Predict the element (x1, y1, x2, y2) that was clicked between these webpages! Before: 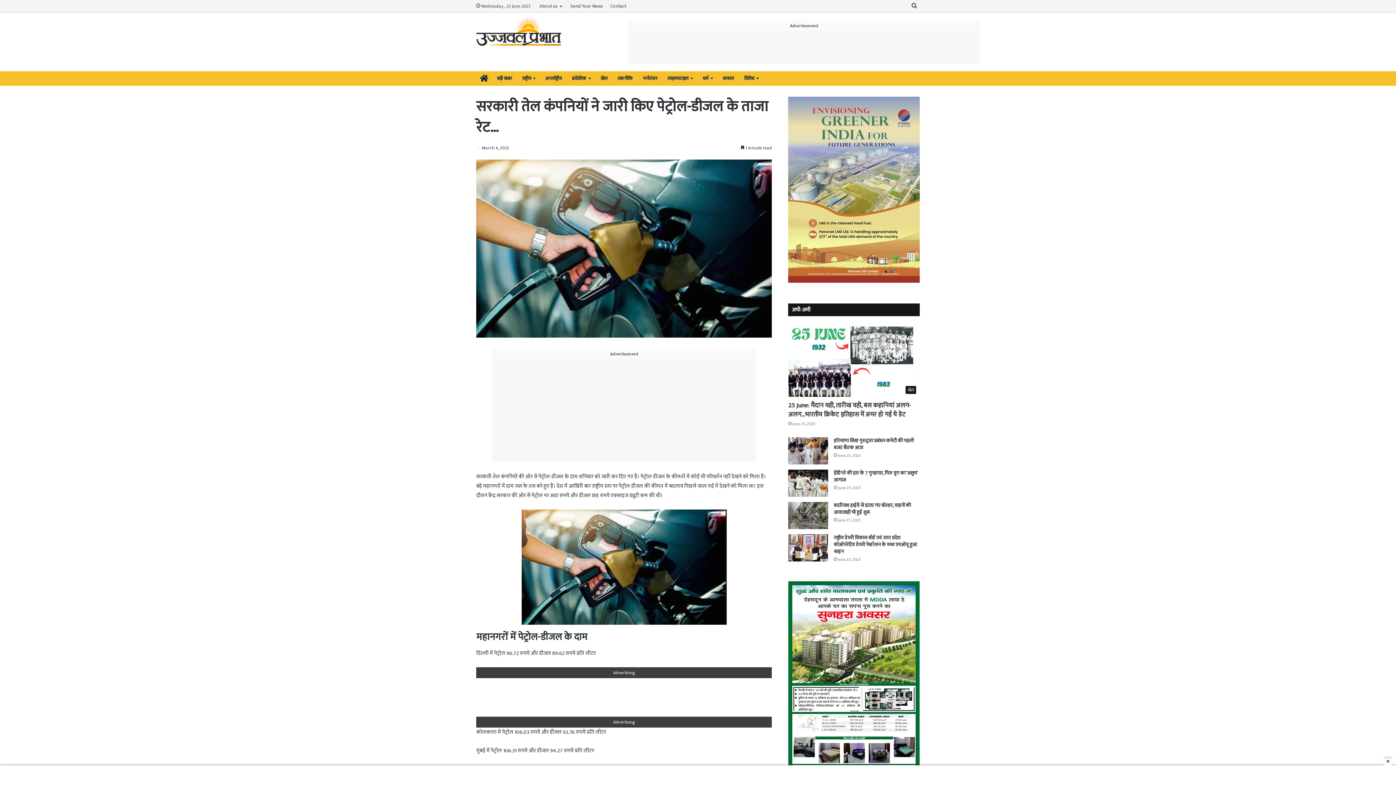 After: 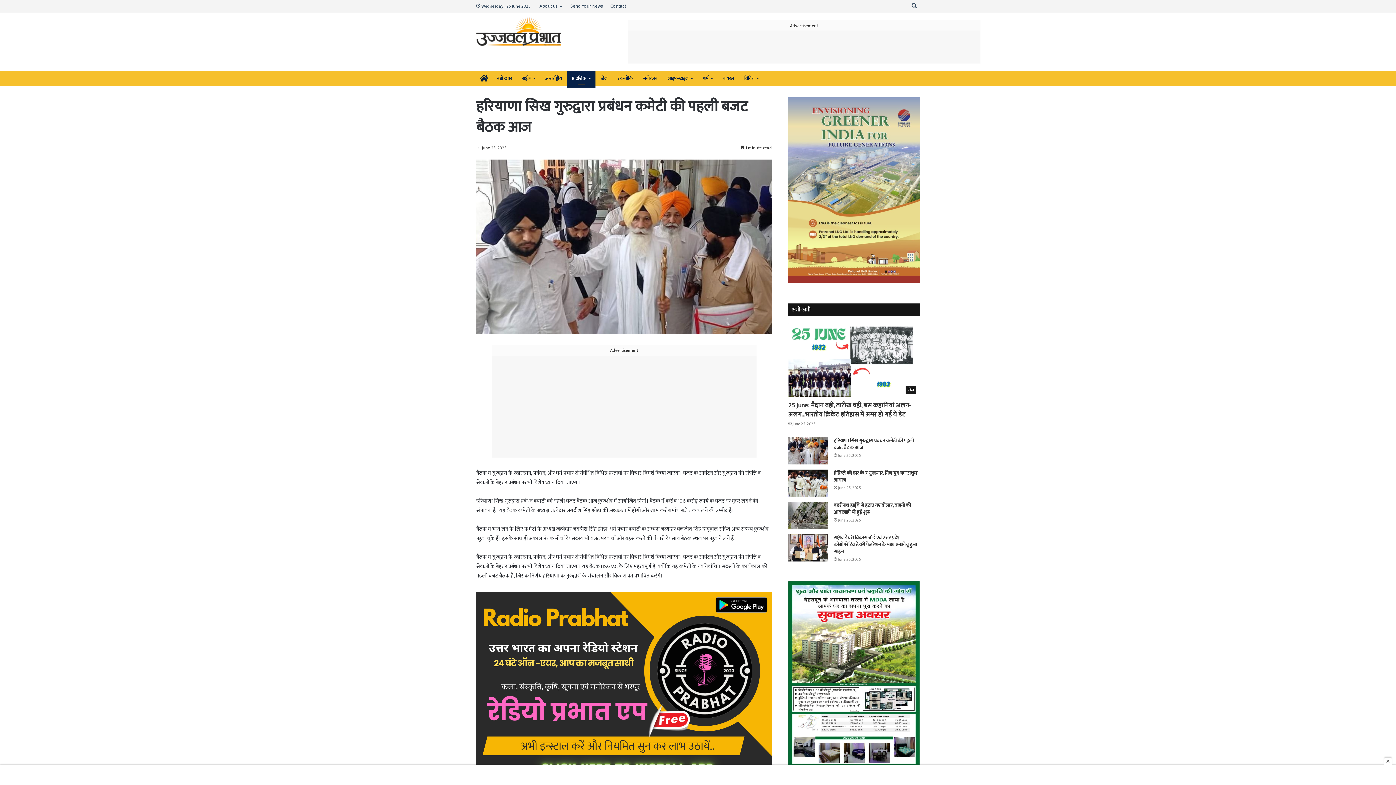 Action: label: हरियाणा सिख गुरुद्वारा प्रबंधन कमेटी की पहली बजट बैठक आज bbox: (788, 437, 828, 464)